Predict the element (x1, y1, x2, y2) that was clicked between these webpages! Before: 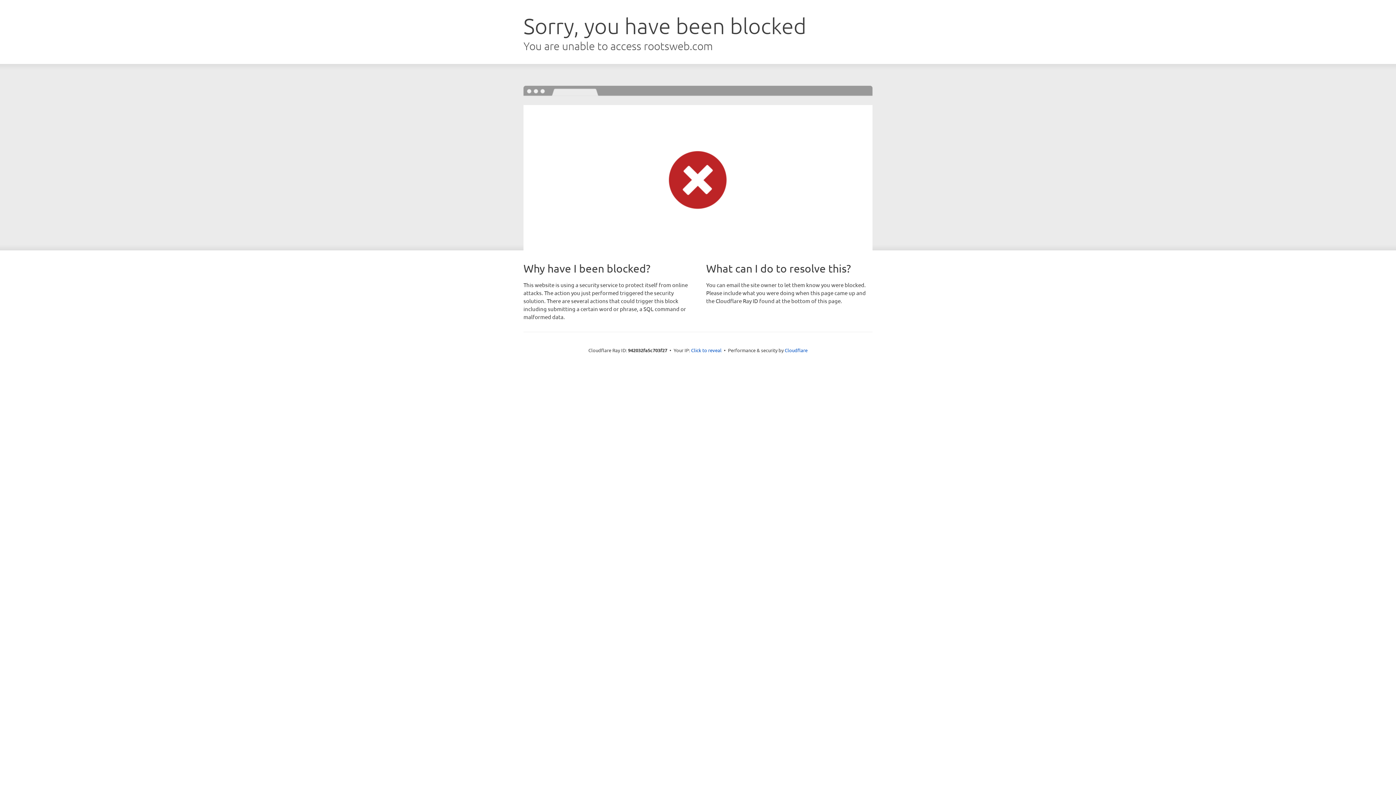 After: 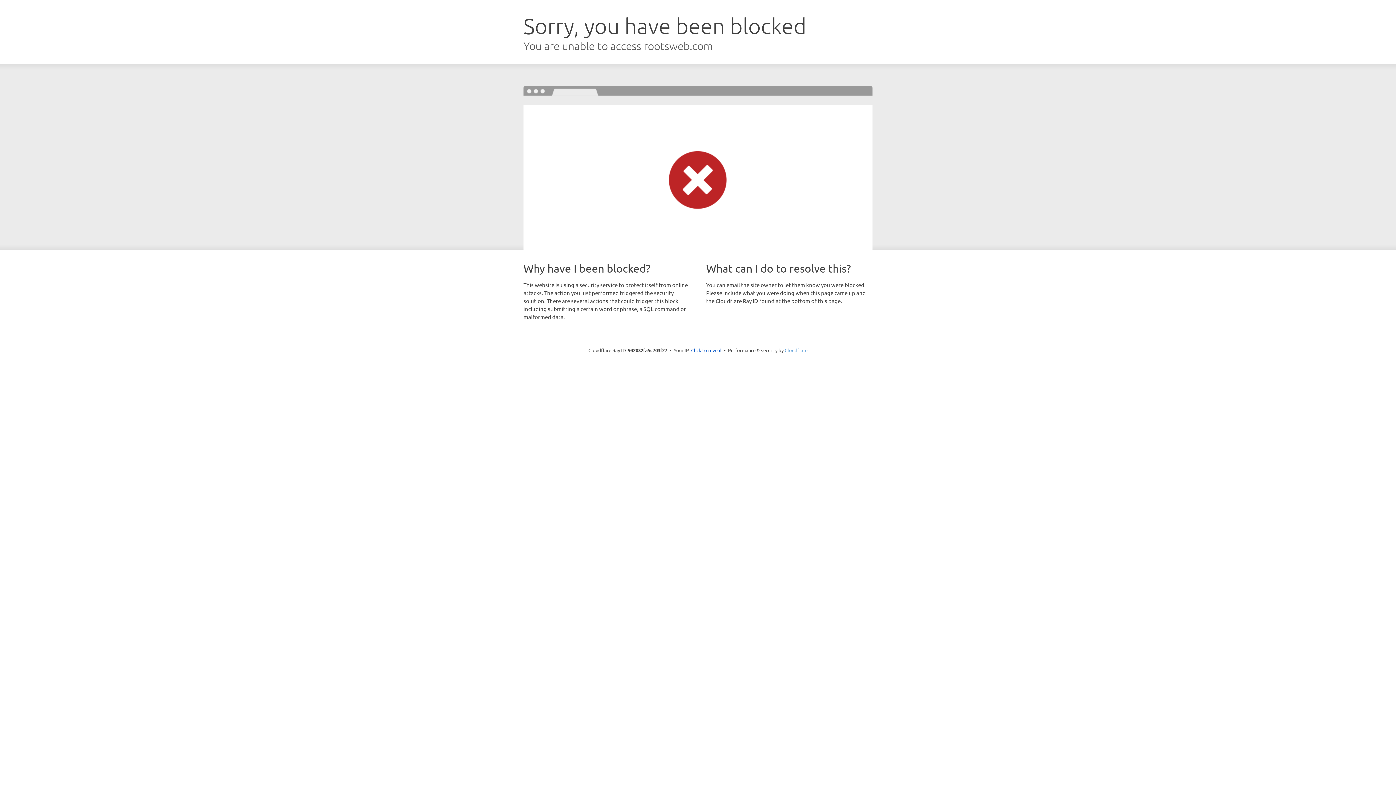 Action: label: Cloudflare bbox: (784, 347, 807, 353)